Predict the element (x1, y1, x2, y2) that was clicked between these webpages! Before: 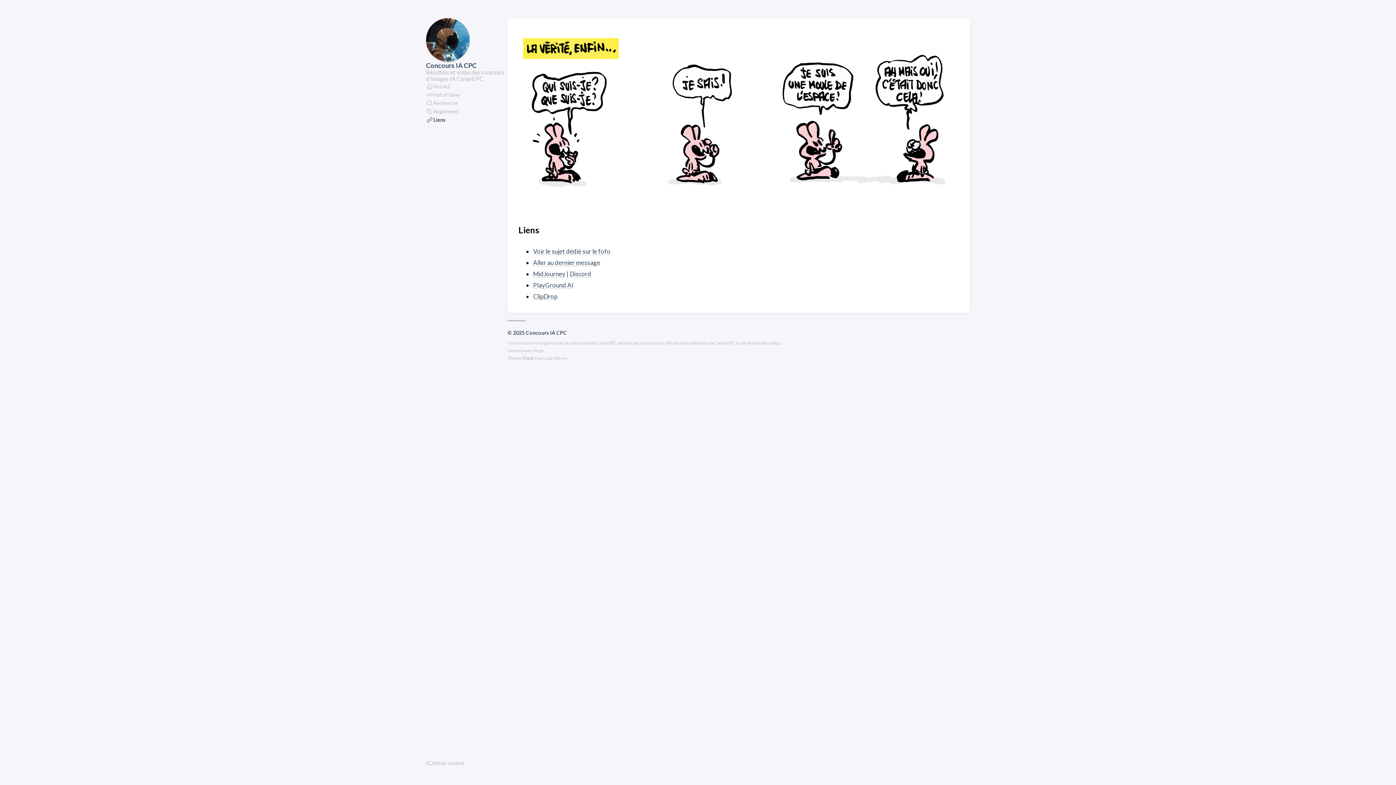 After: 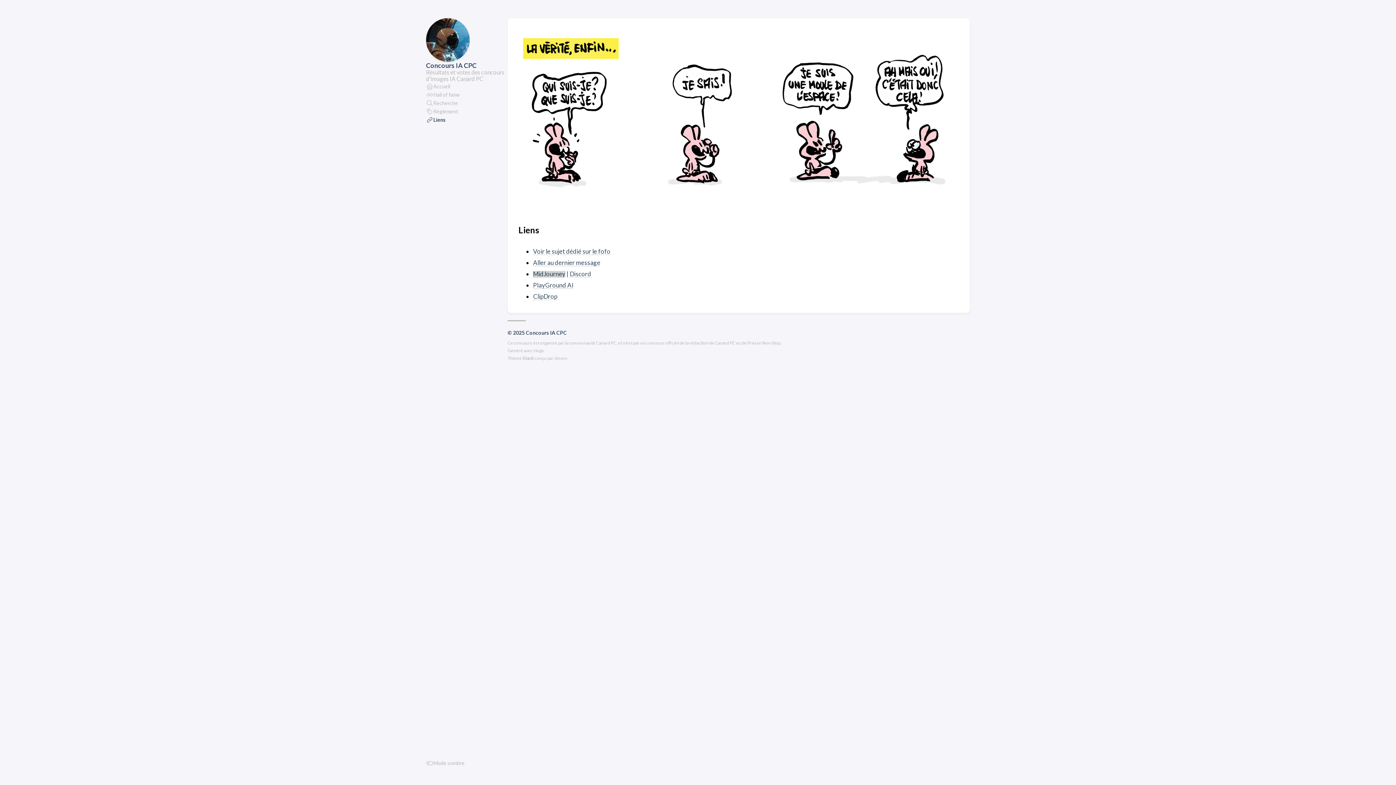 Action: bbox: (533, 270, 565, 277) label: MidJourney